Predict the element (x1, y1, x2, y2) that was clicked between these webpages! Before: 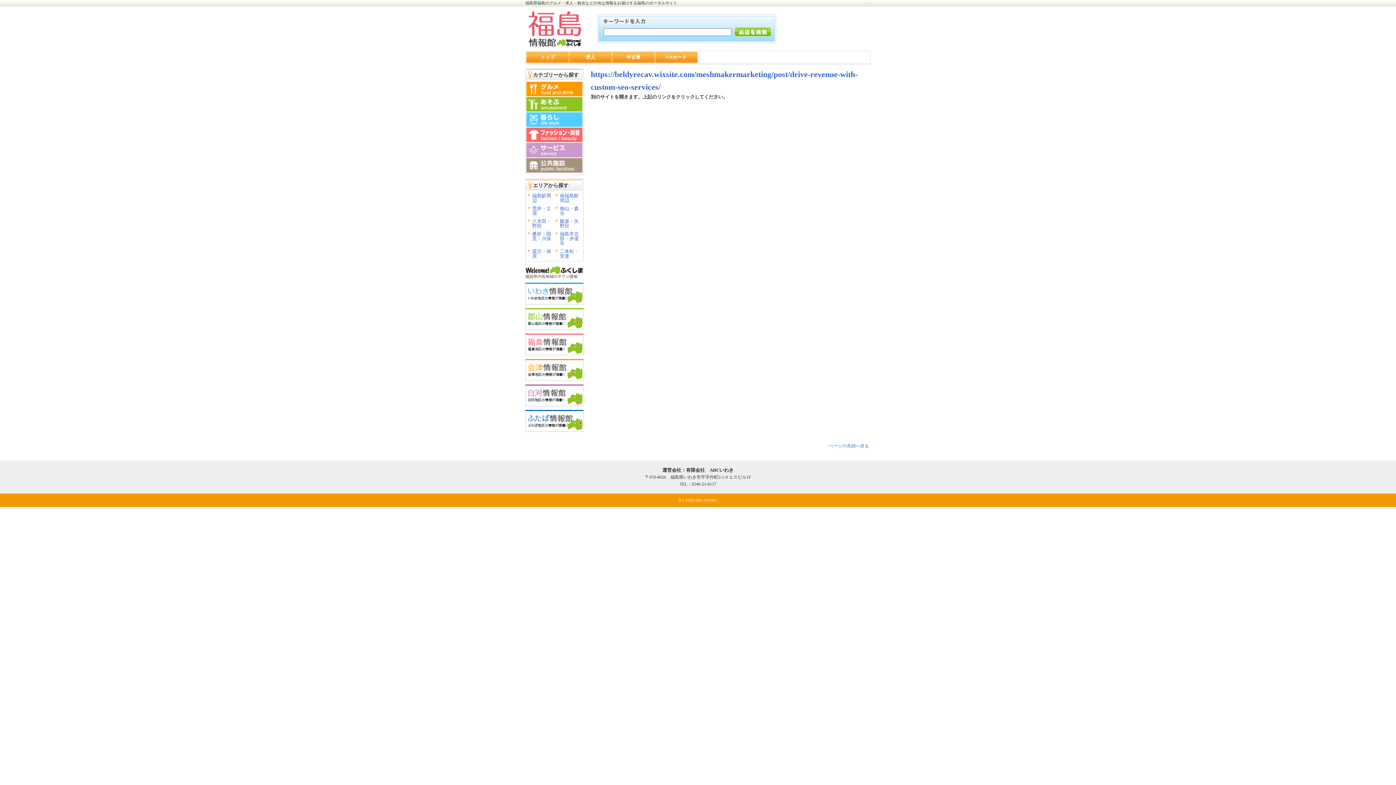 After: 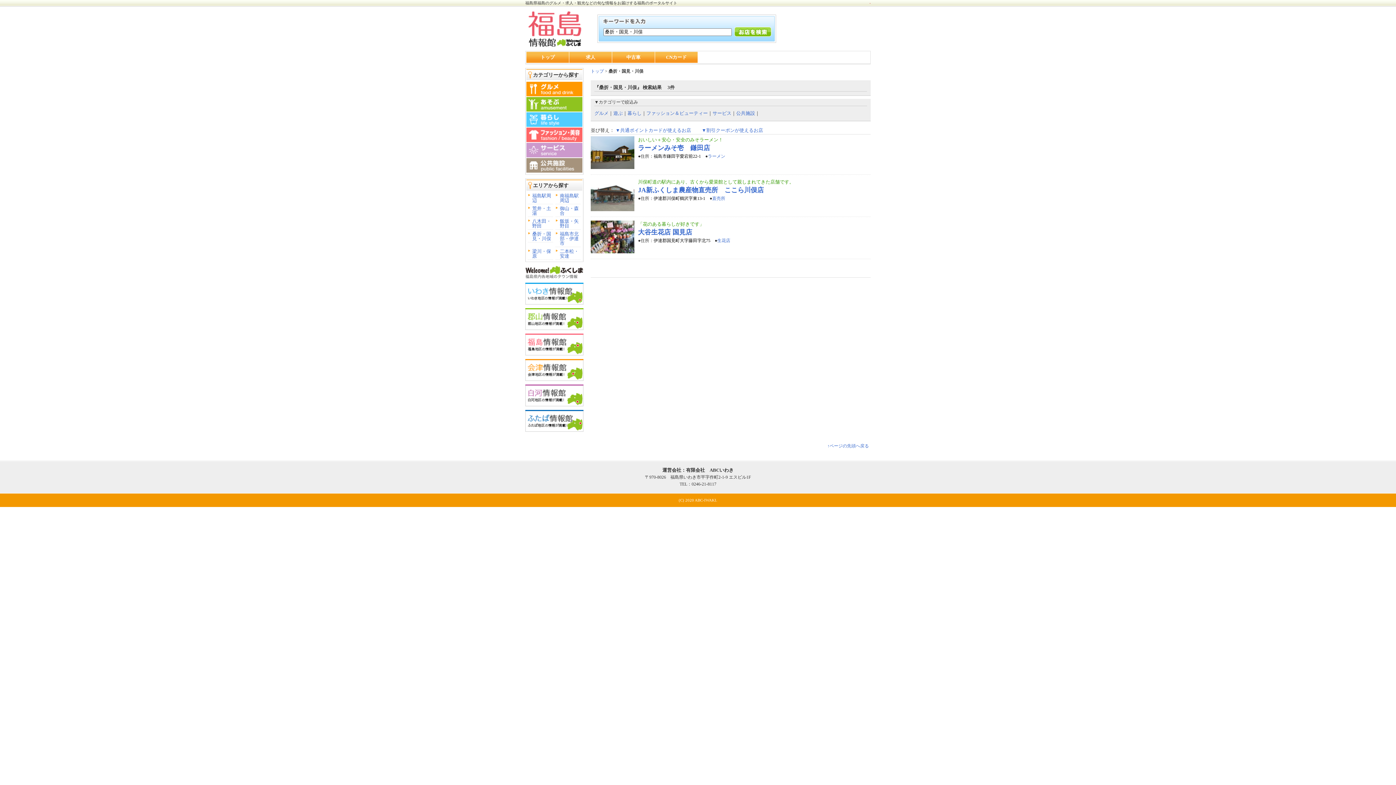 Action: bbox: (532, 231, 551, 241) label: 桑折・国見・川俣